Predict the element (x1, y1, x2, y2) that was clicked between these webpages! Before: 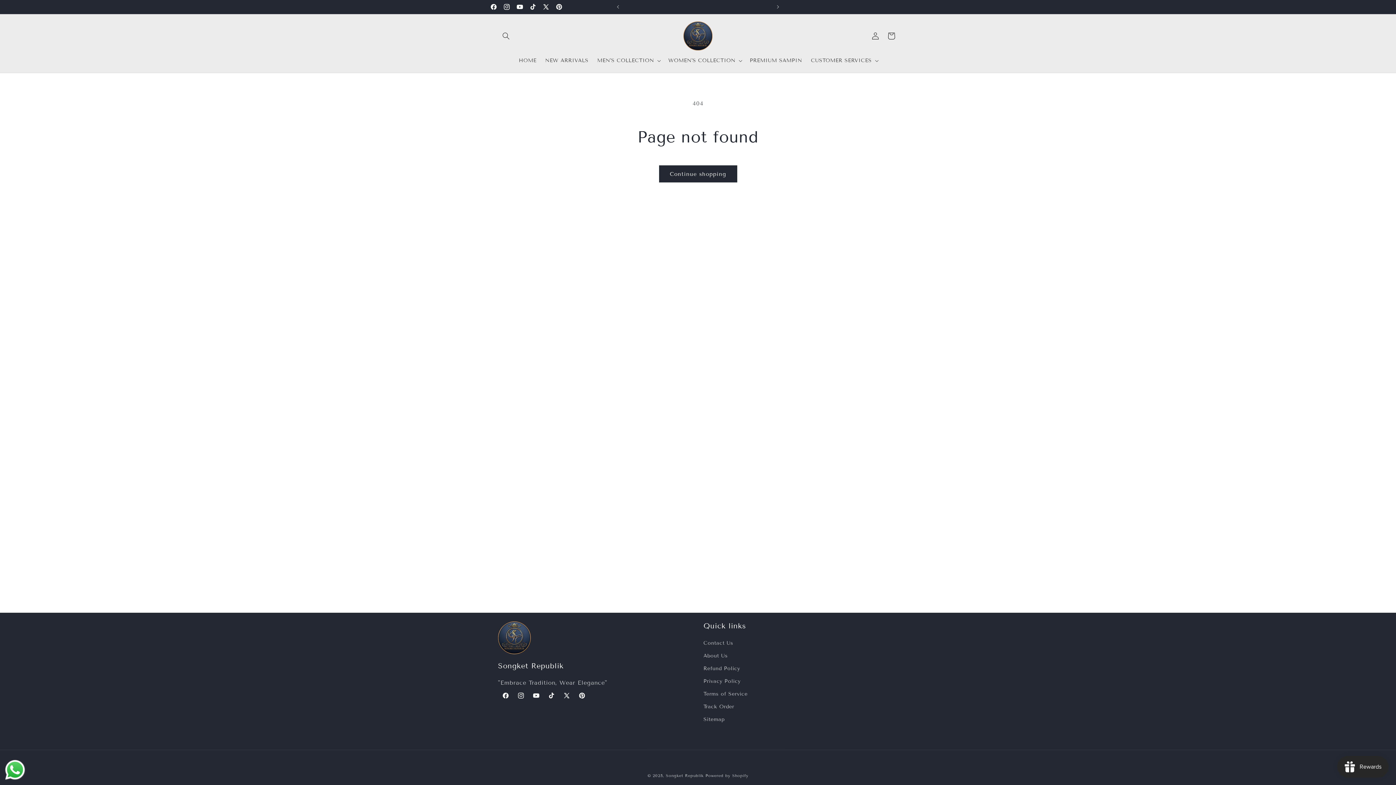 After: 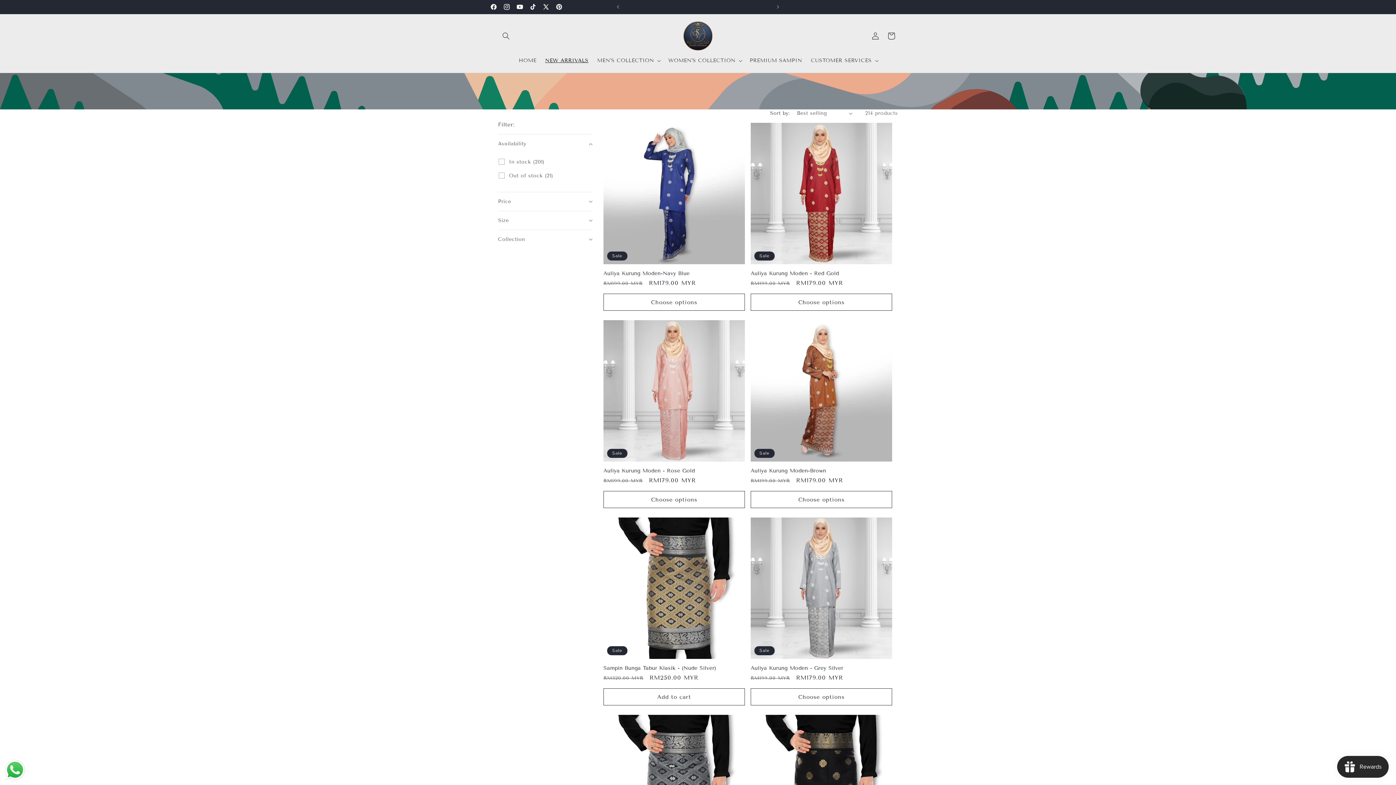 Action: bbox: (540, 53, 593, 68) label: NEW ARRIVALS